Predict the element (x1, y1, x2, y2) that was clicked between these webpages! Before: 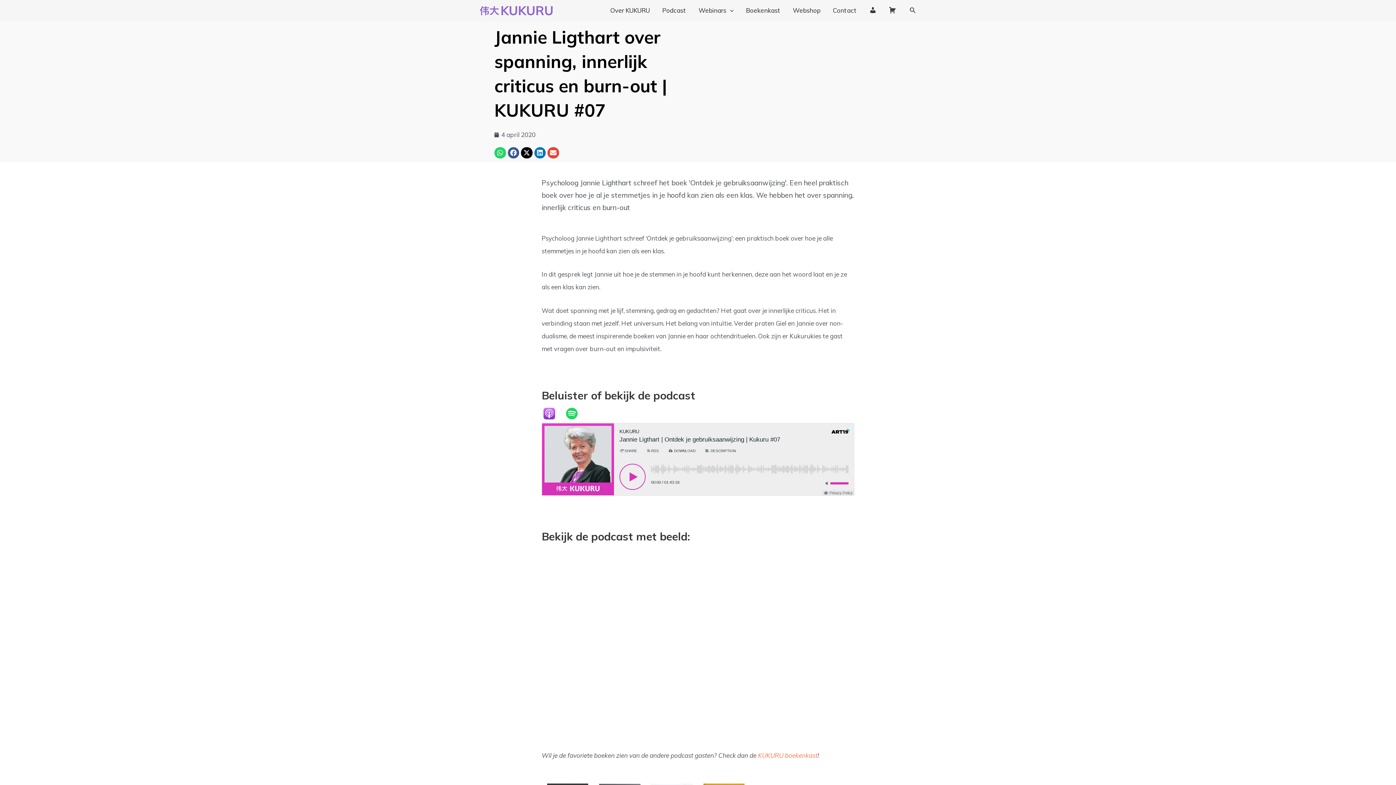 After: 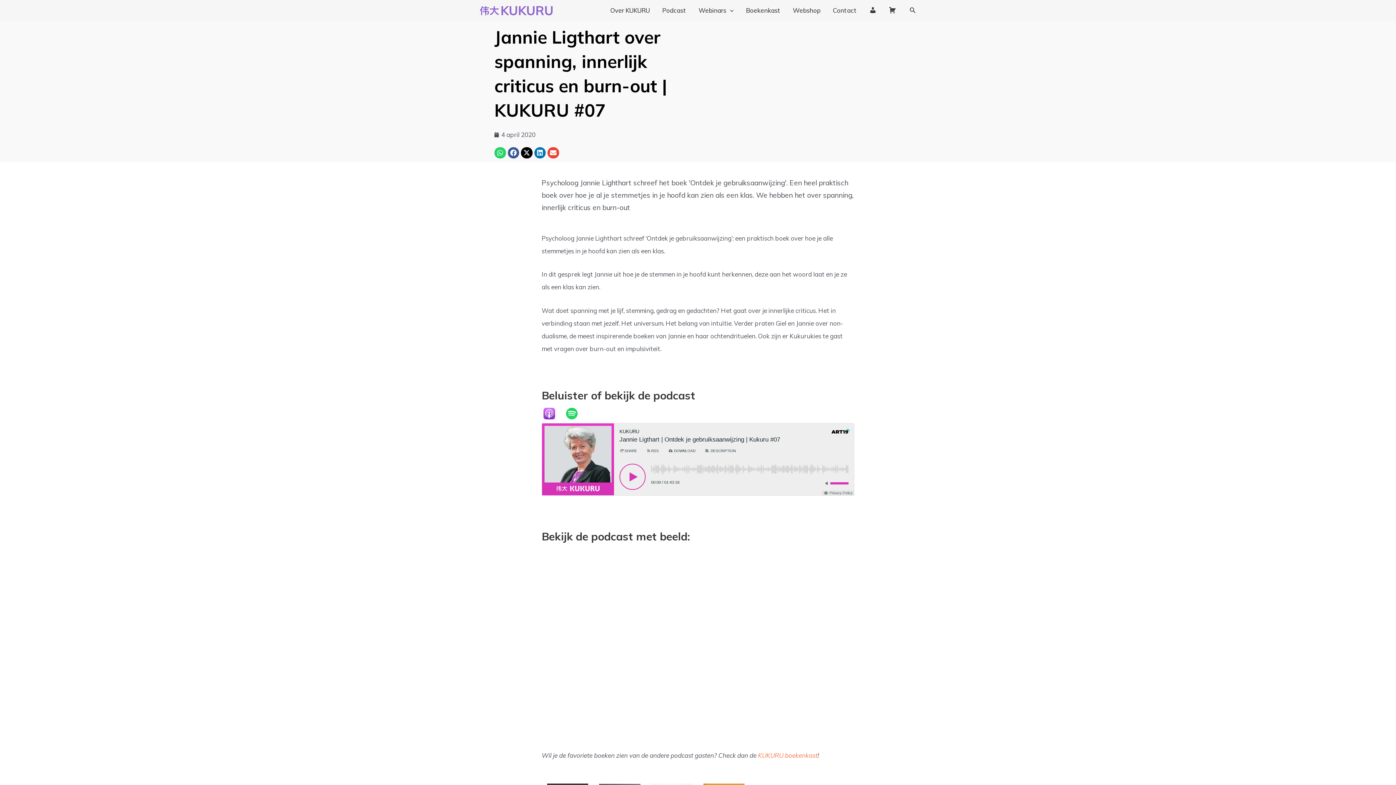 Action: label: Share on facebook bbox: (507, 147, 519, 158)